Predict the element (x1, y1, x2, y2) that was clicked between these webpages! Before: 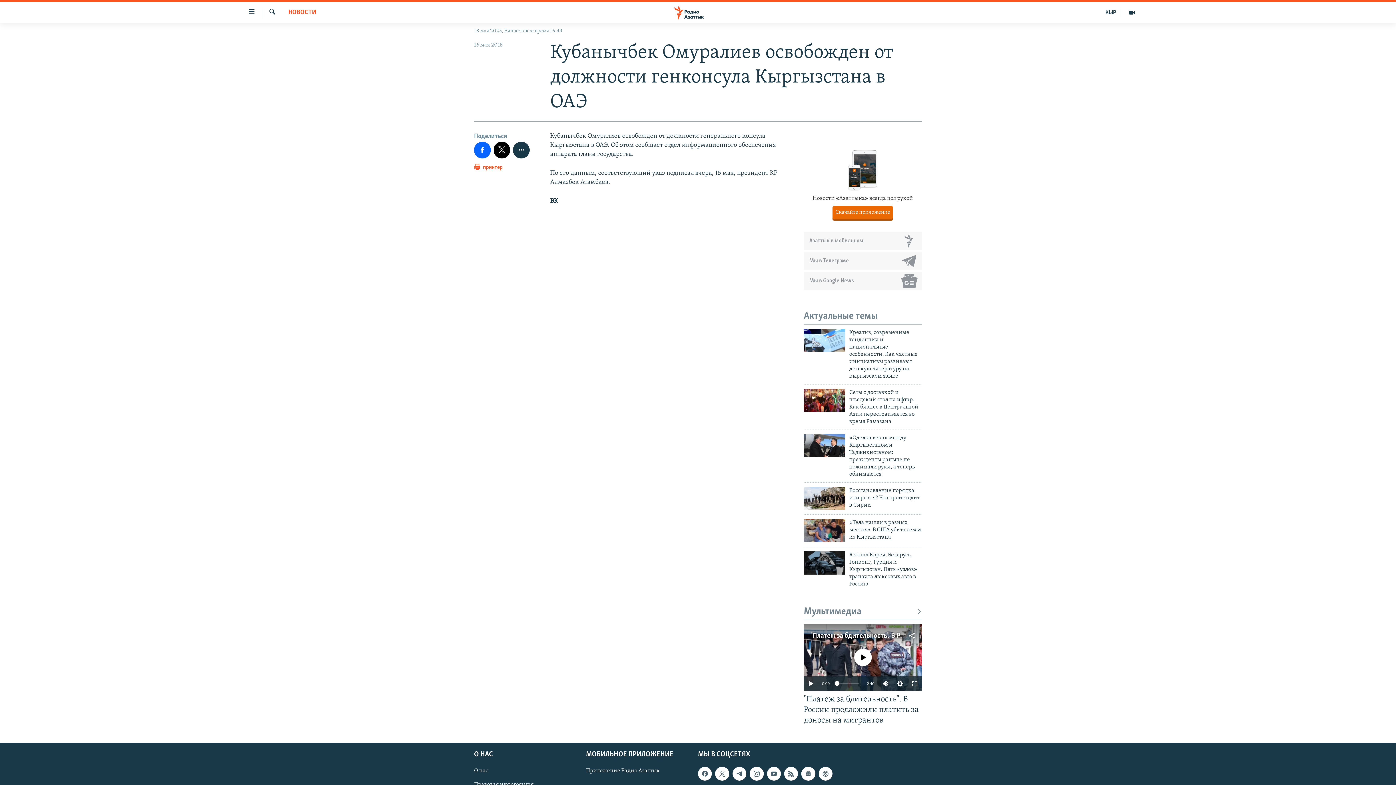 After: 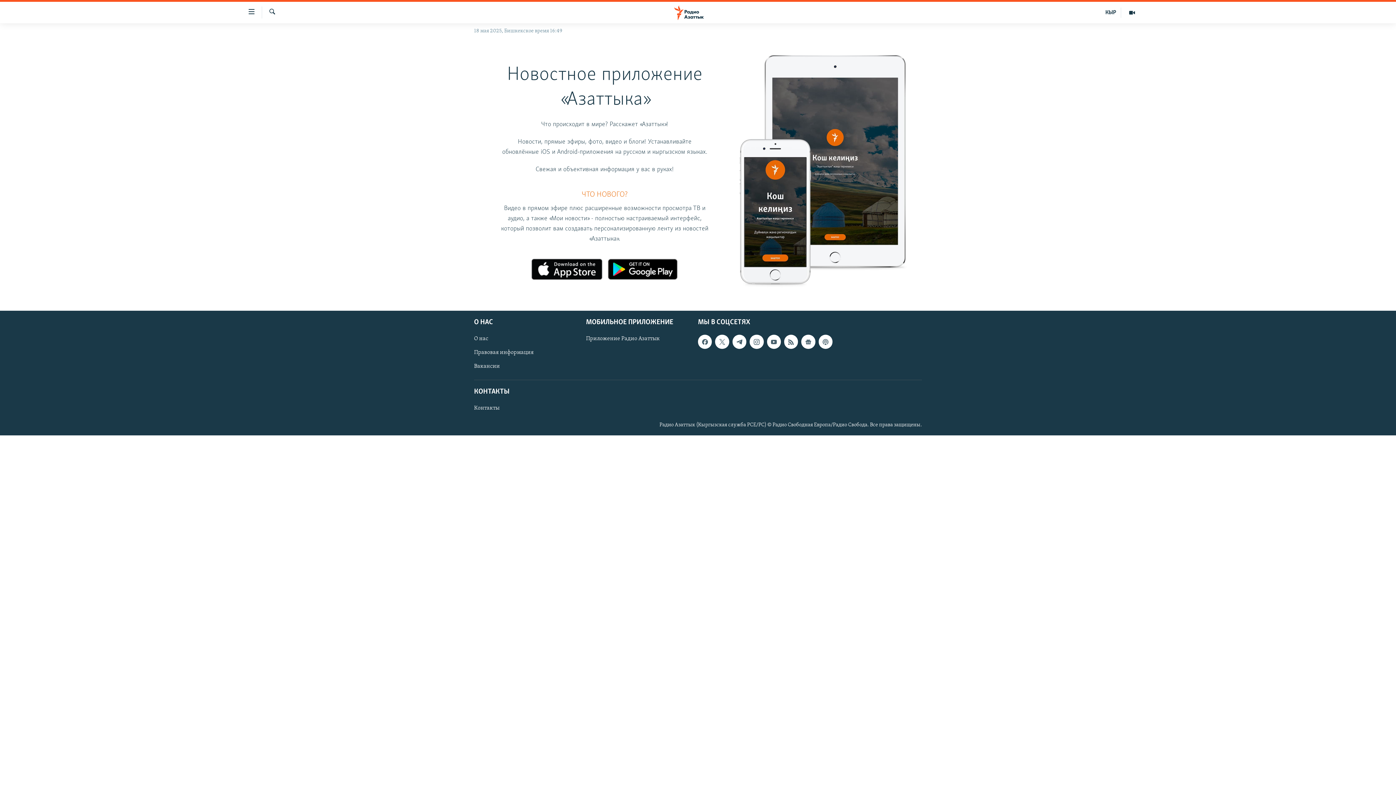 Action: bbox: (832, 206, 893, 218) label: Скачайте приложение